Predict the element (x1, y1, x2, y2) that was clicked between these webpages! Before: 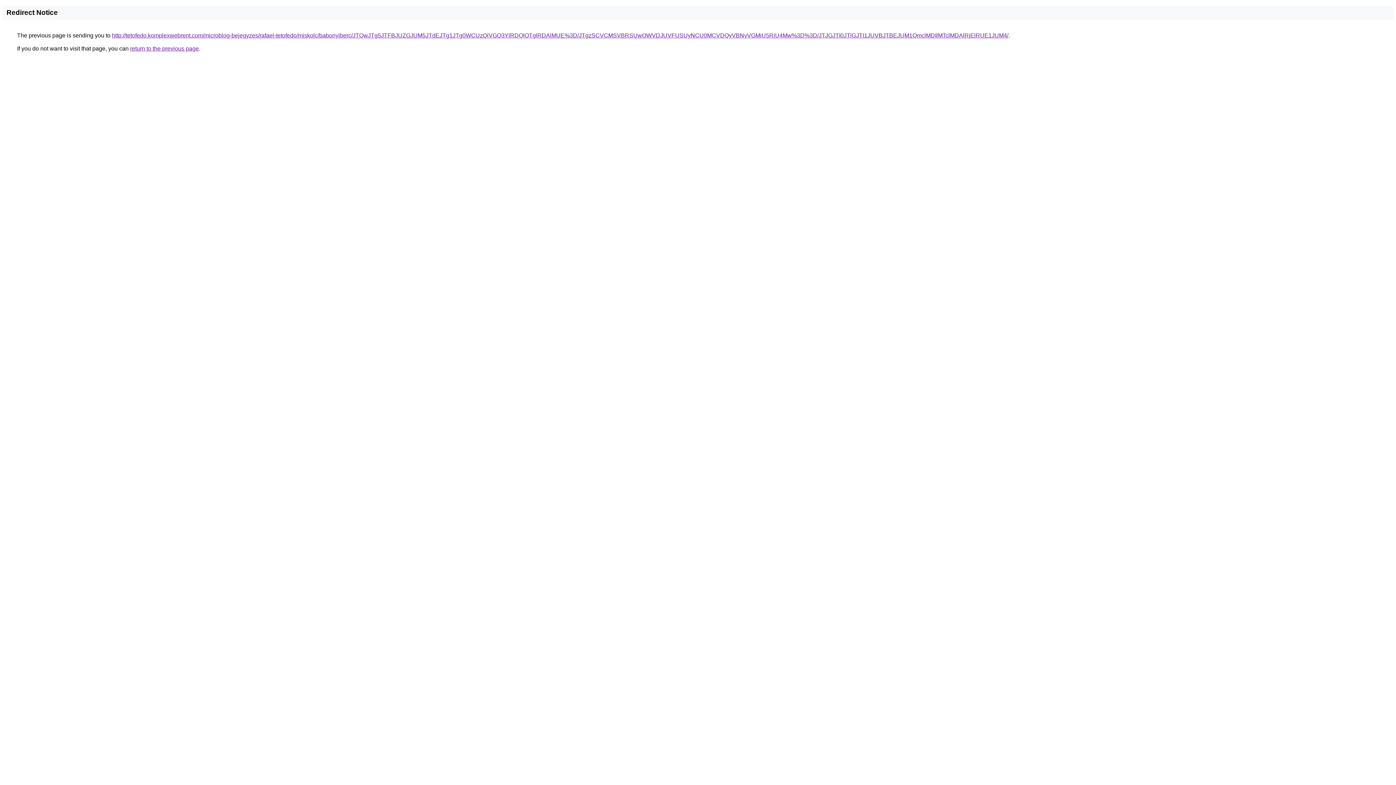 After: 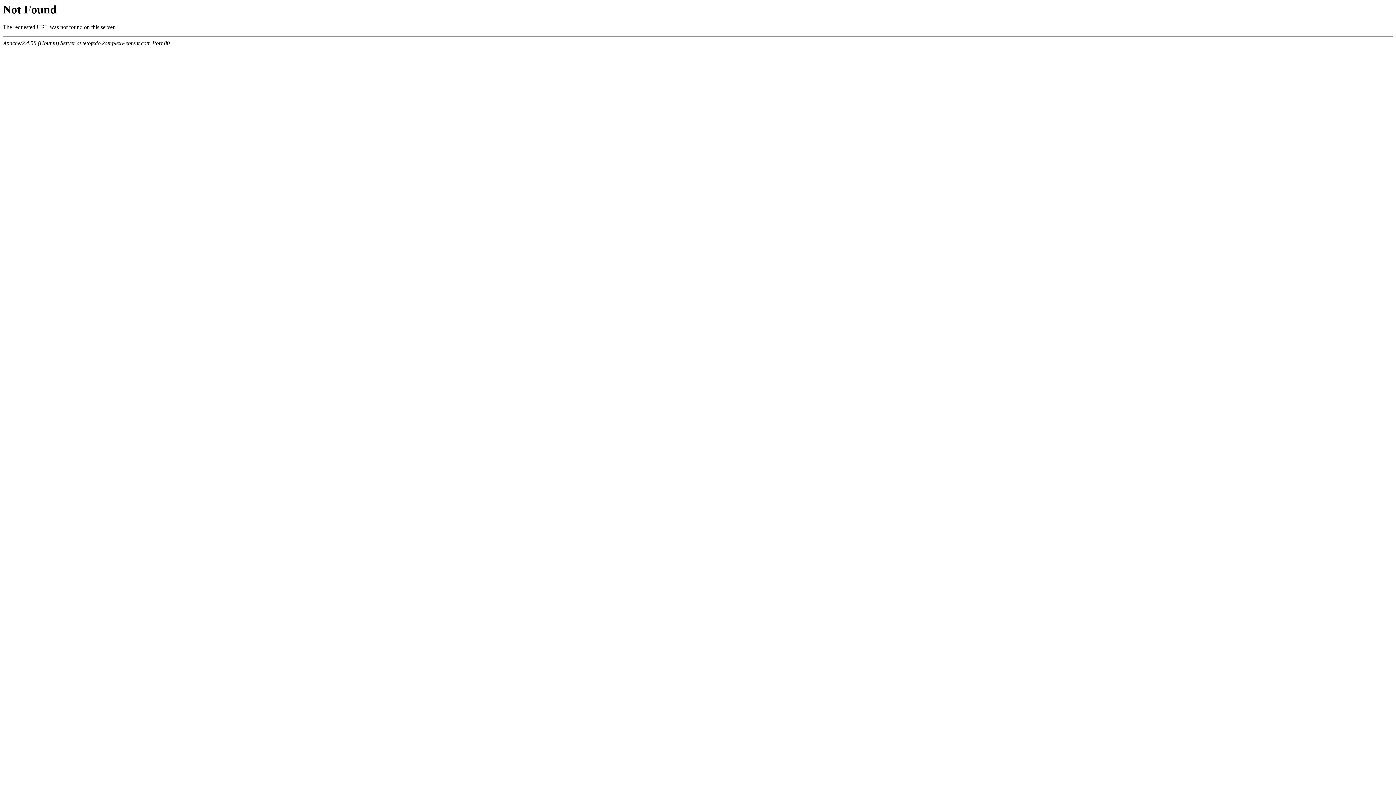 Action: label: http://tetofedo.komplexwebrent.com/microblog-bejegyzes/rafael-tetofedo/miskolc/babonyiberc/JTQwJTg5JTFBJUZGJUM5JTdEJTg1JTg0WCUzQiVGQ3YlRDQlOTglRDAlMUE%3D/JTgzSCVCMSVBRSUwOWVDJUVFUSUyNCU0MCVDQyVBNyVGMiU5RiU4Mw%3D%3D/JTJGJTI0JTlGJTI1JUVBJTBEJUM1QmclMDIlMTclMDAlRjElRUE1JUM4/ bbox: (112, 32, 1008, 38)